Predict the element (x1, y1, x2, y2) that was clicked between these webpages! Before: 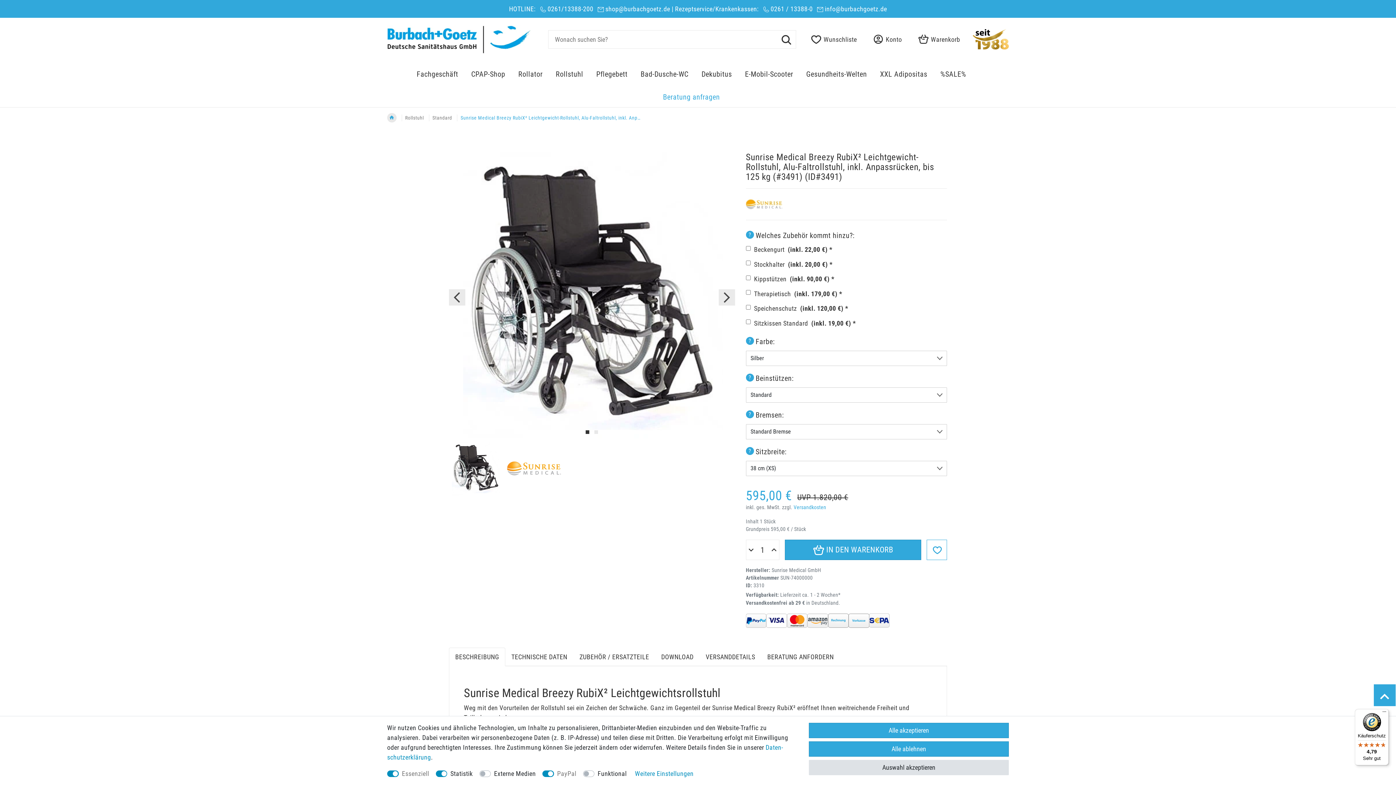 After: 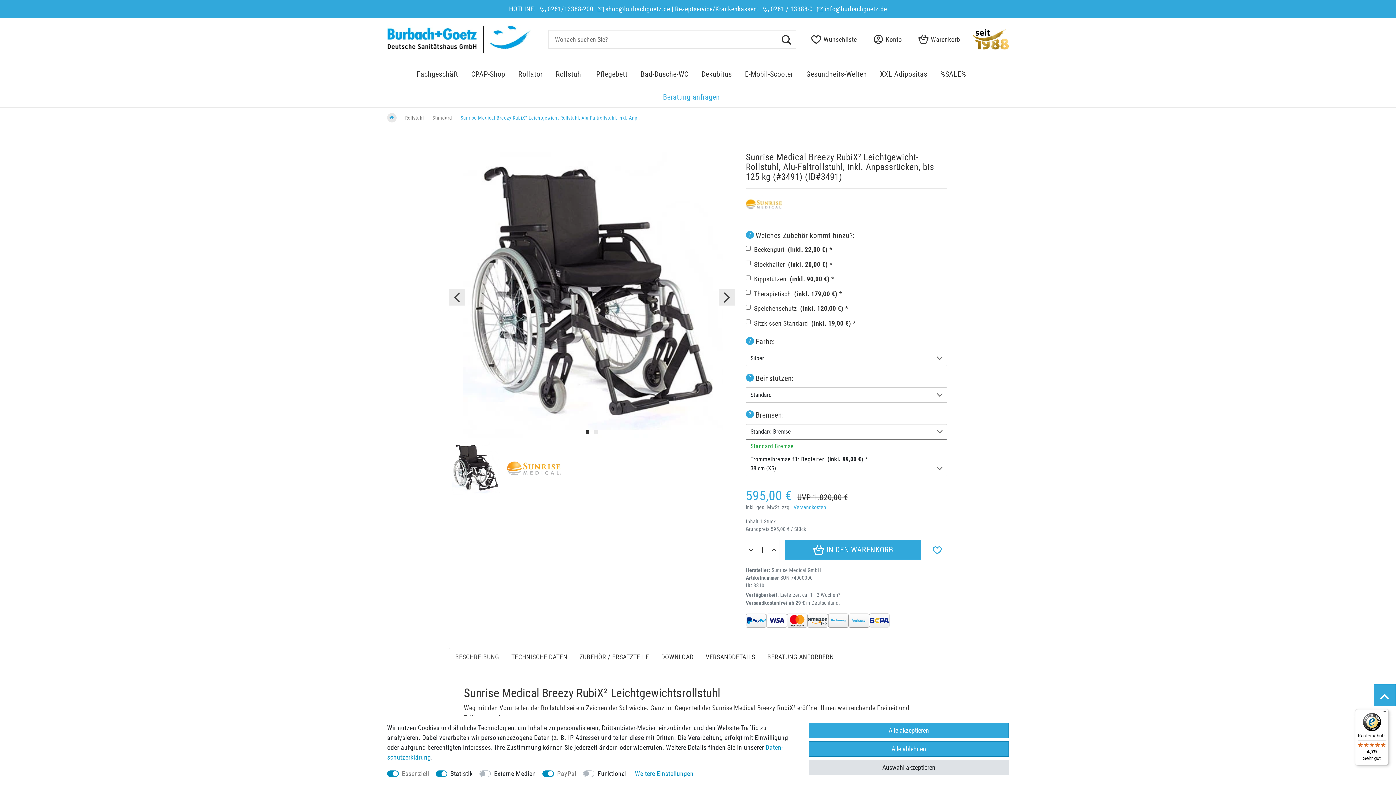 Action: bbox: (746, 424, 947, 439) label: Standard Bremse